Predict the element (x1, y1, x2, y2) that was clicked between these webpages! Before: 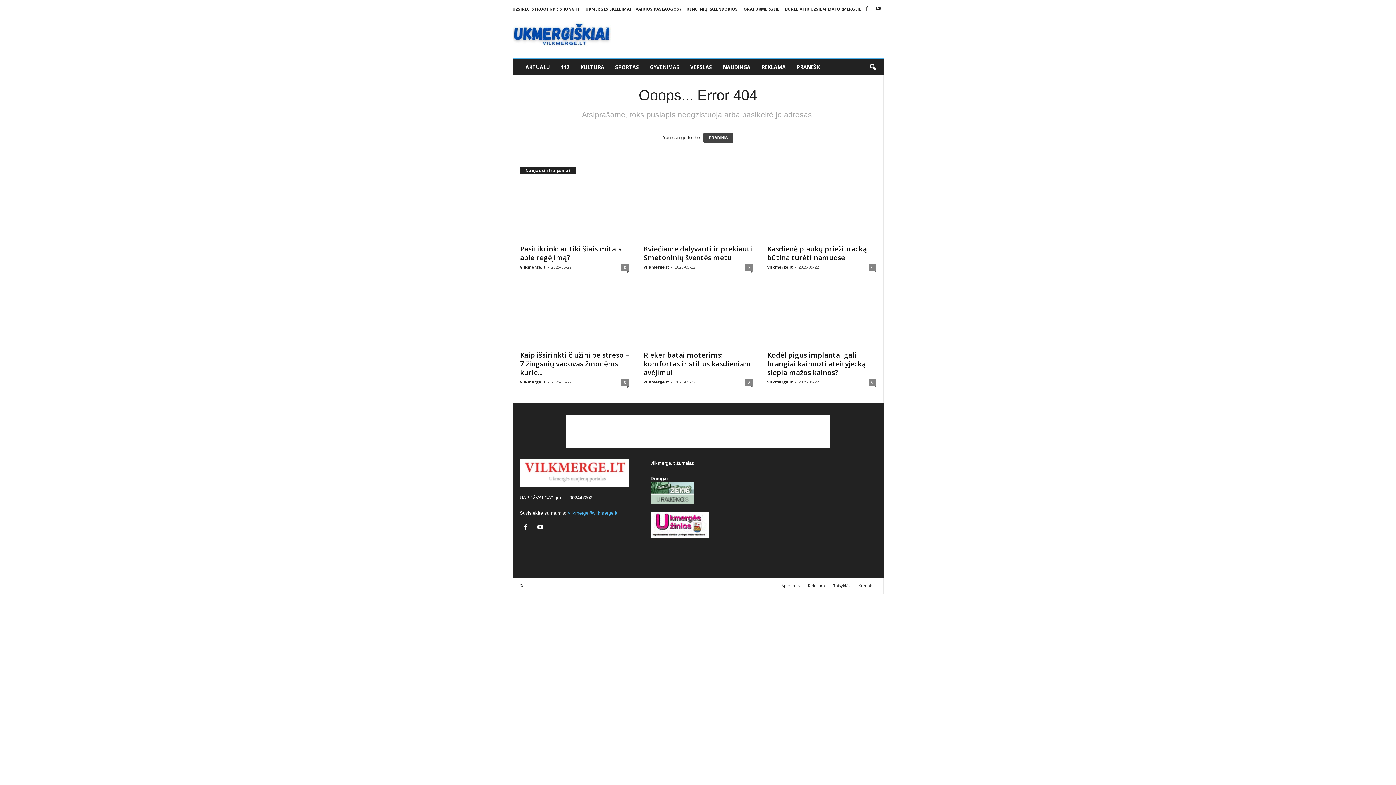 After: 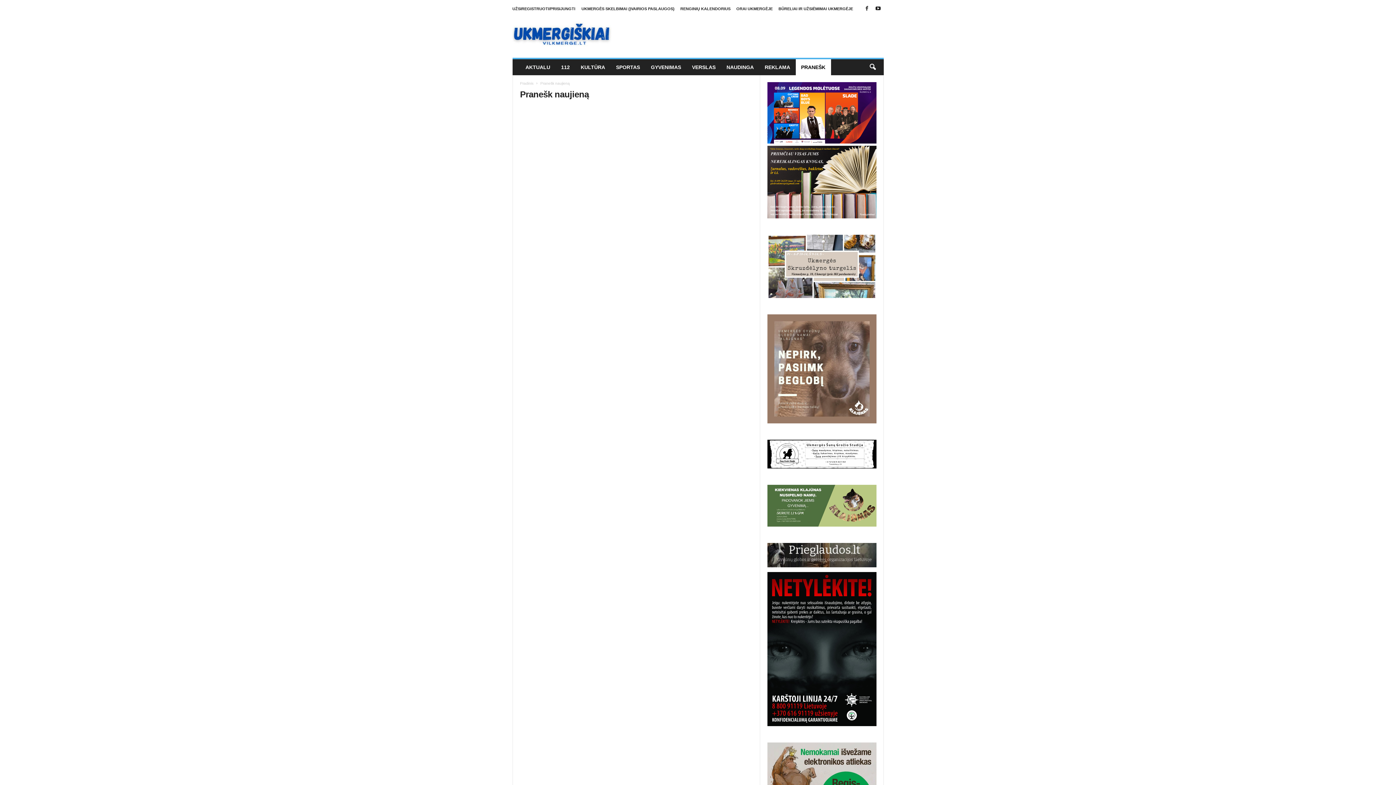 Action: label: PRANEŠK bbox: (791, 59, 825, 75)